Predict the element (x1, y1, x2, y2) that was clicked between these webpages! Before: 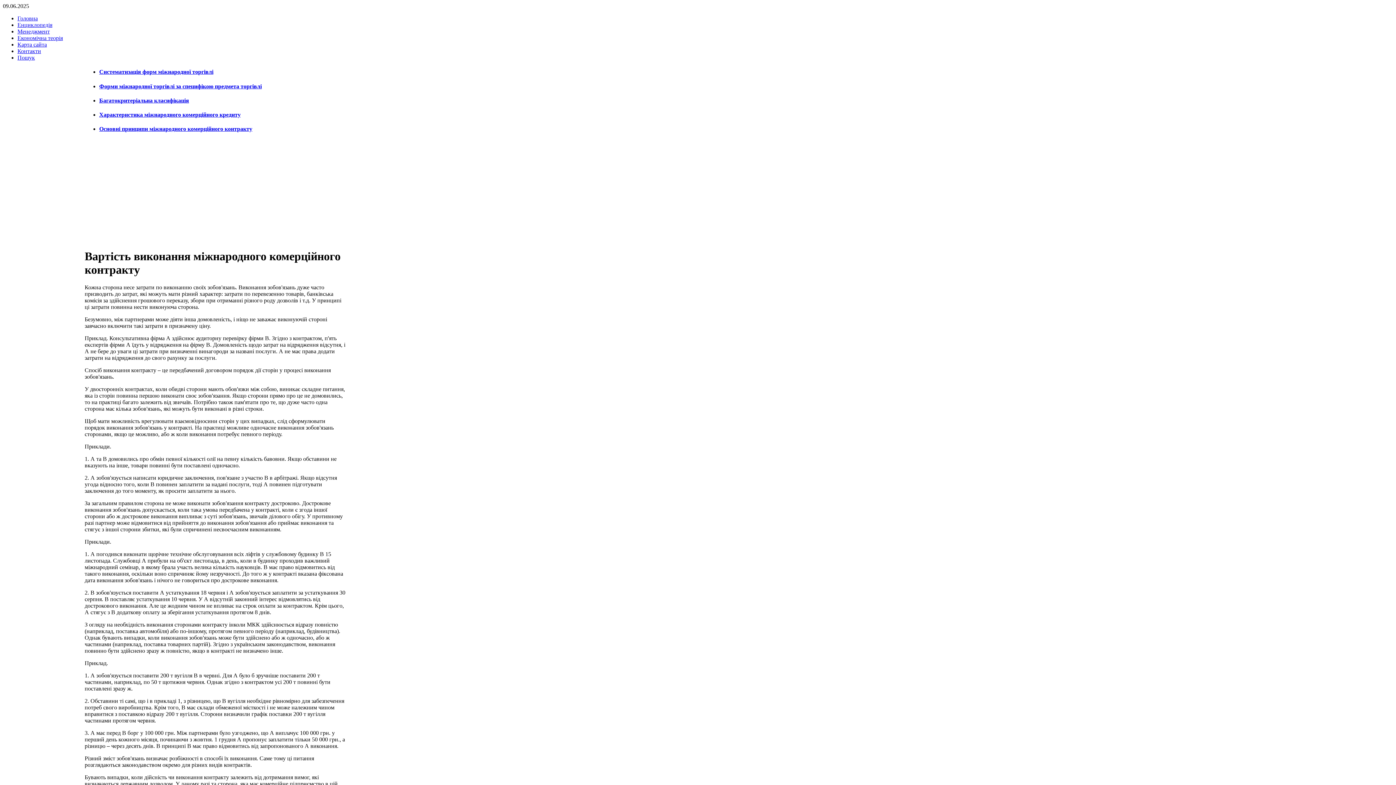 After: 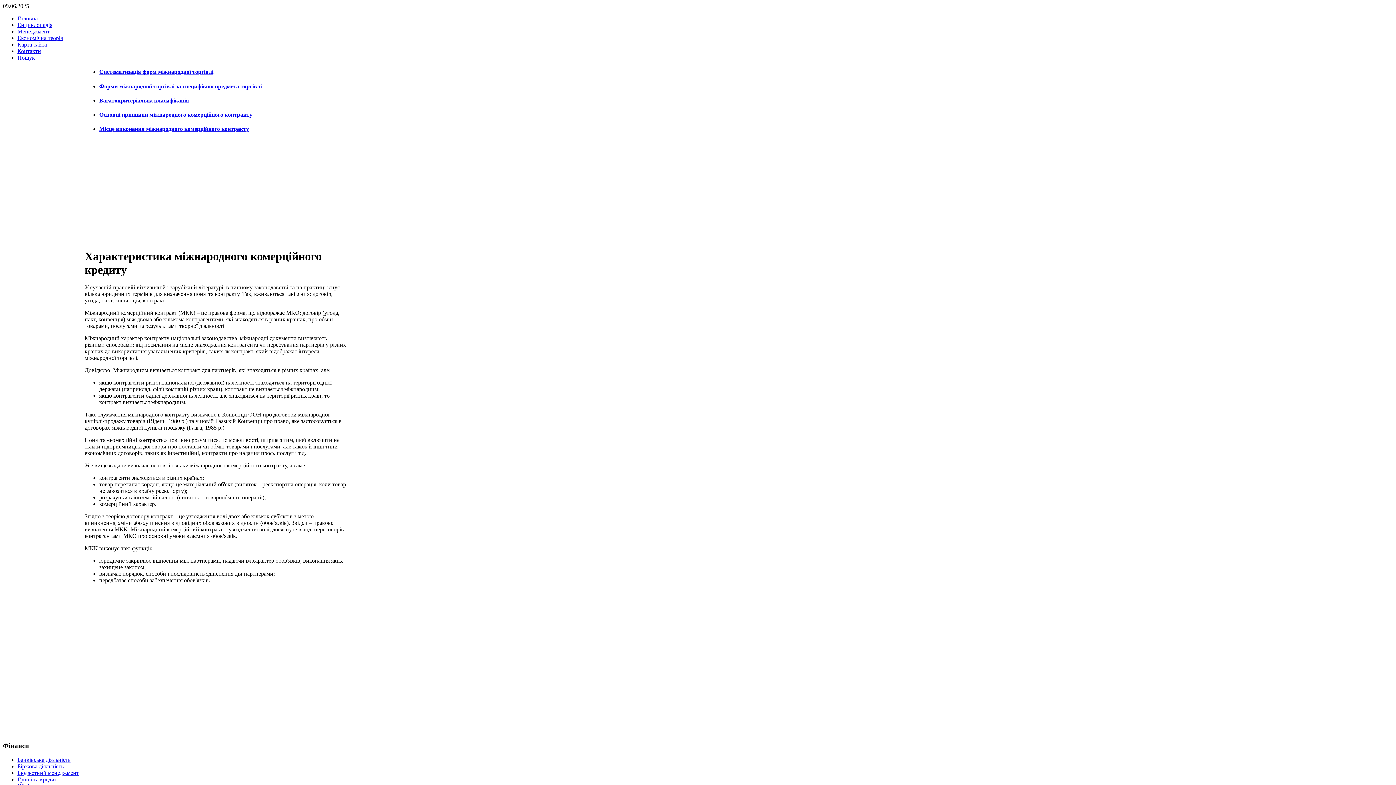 Action: bbox: (99, 111, 240, 117) label: Характеристика міжнародного комерційного кредиту